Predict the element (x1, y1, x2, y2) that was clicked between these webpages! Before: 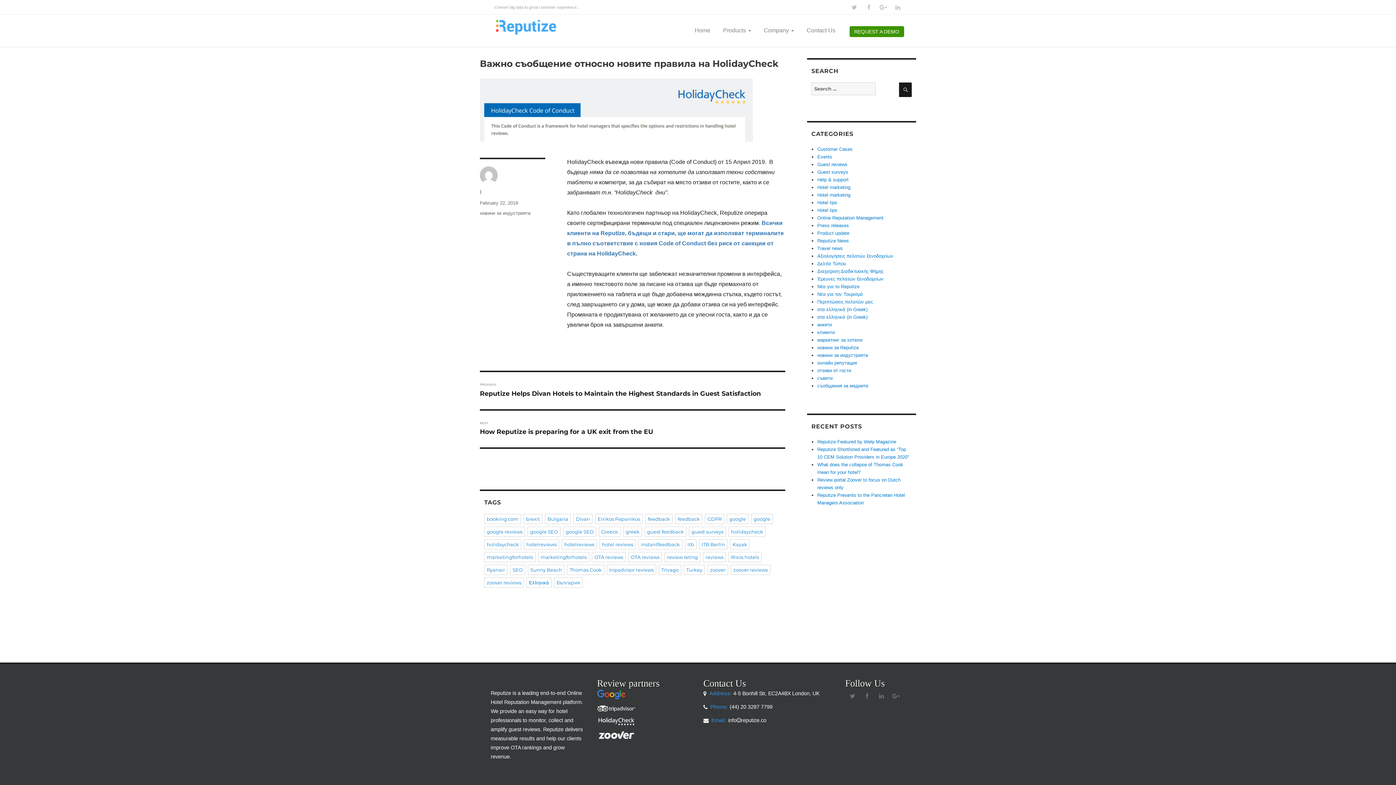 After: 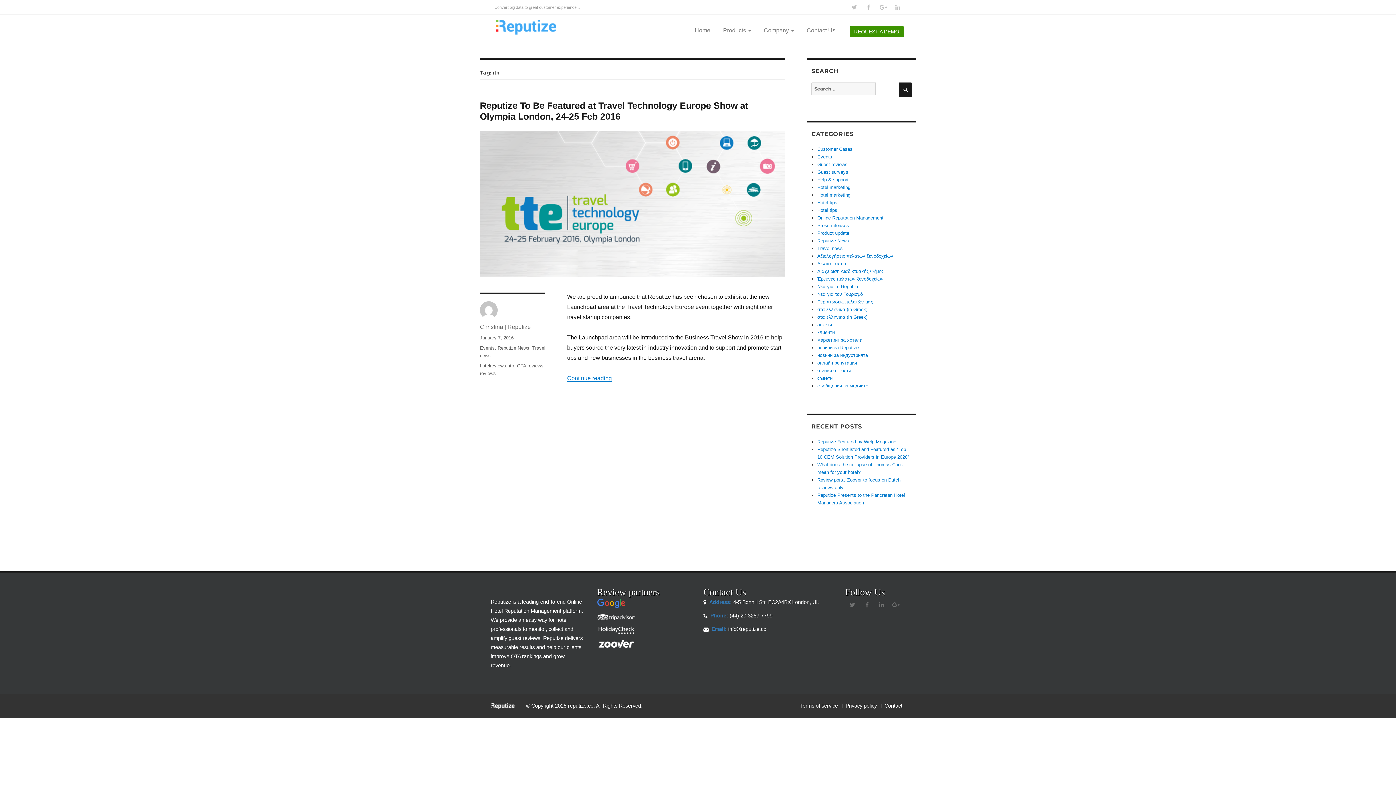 Action: label: itb bbox: (685, 539, 696, 549)